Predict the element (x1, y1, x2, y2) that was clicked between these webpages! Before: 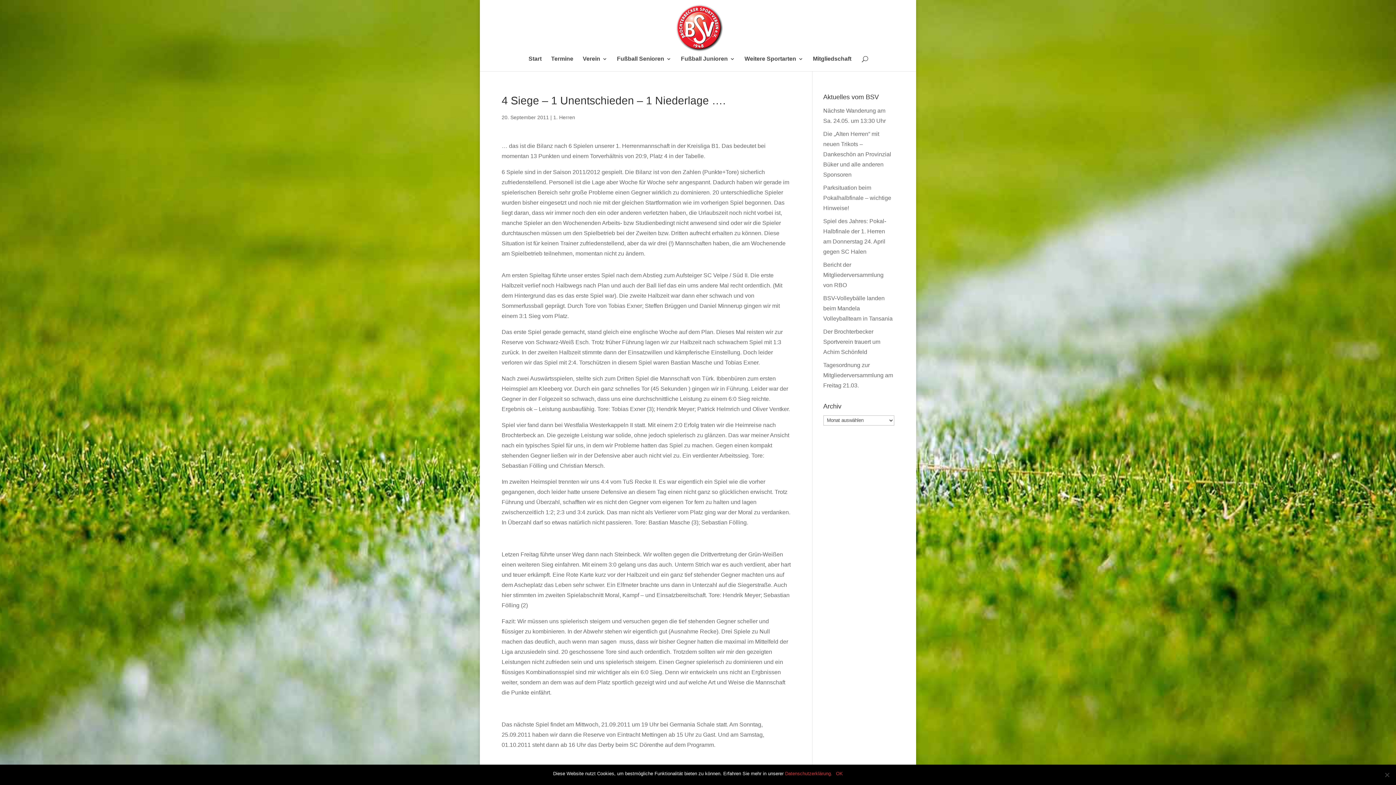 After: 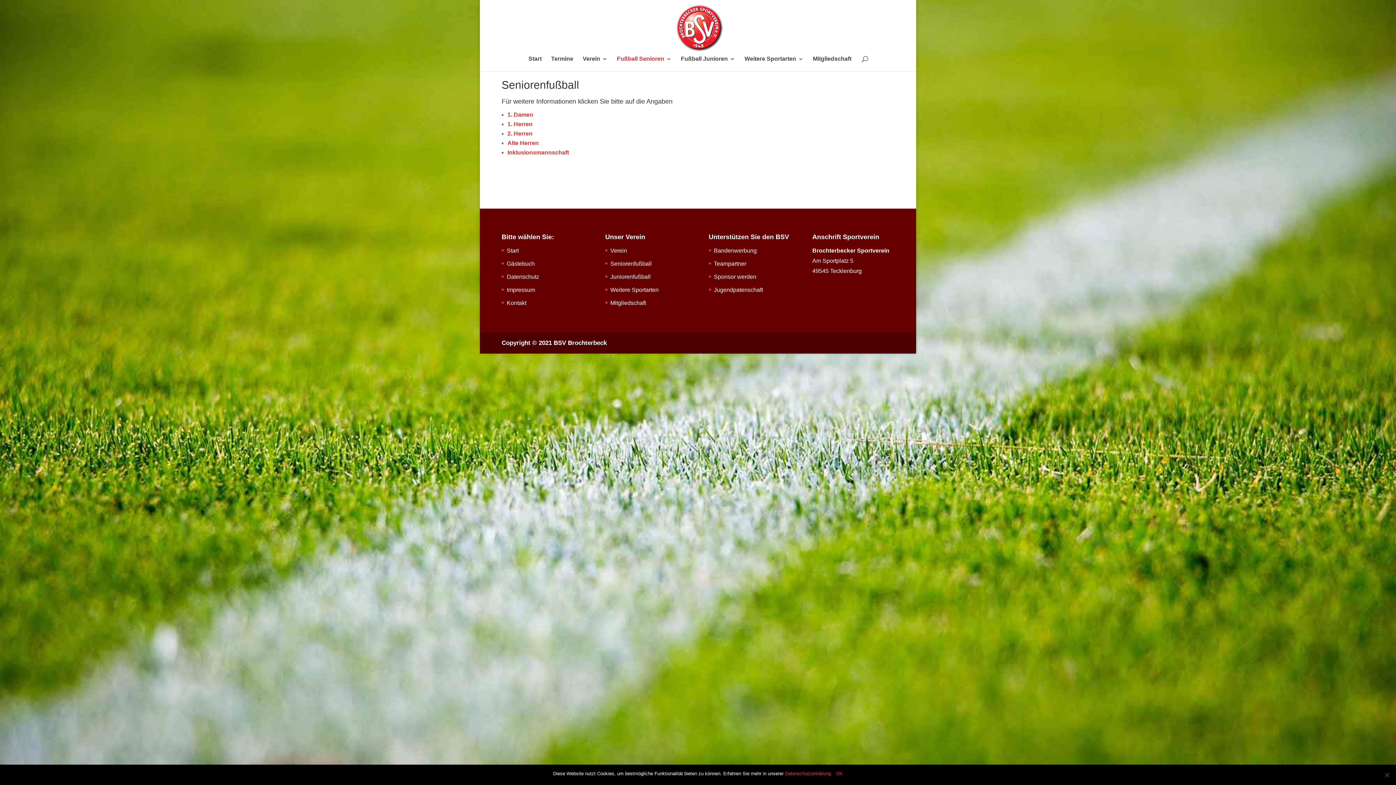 Action: bbox: (617, 56, 671, 71) label: Fußball Senioren